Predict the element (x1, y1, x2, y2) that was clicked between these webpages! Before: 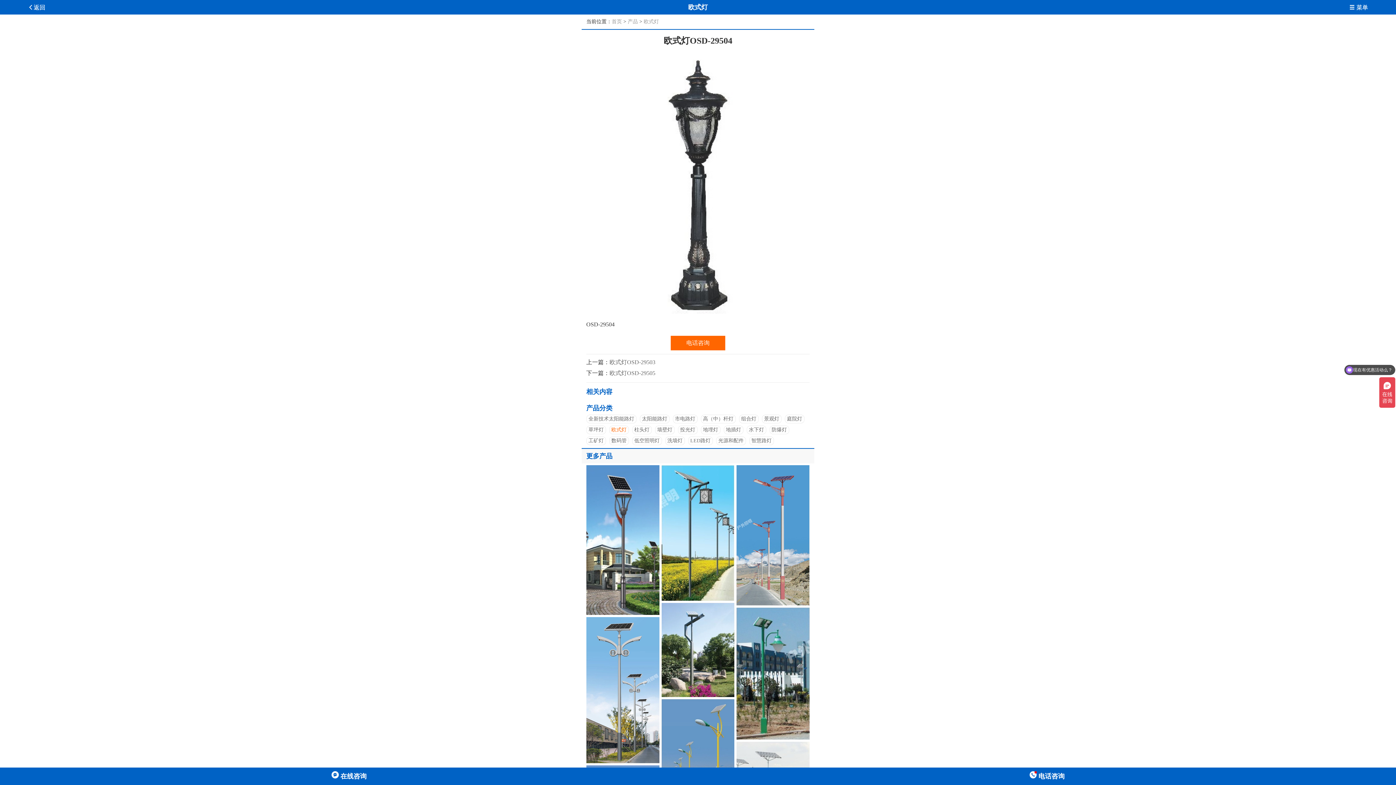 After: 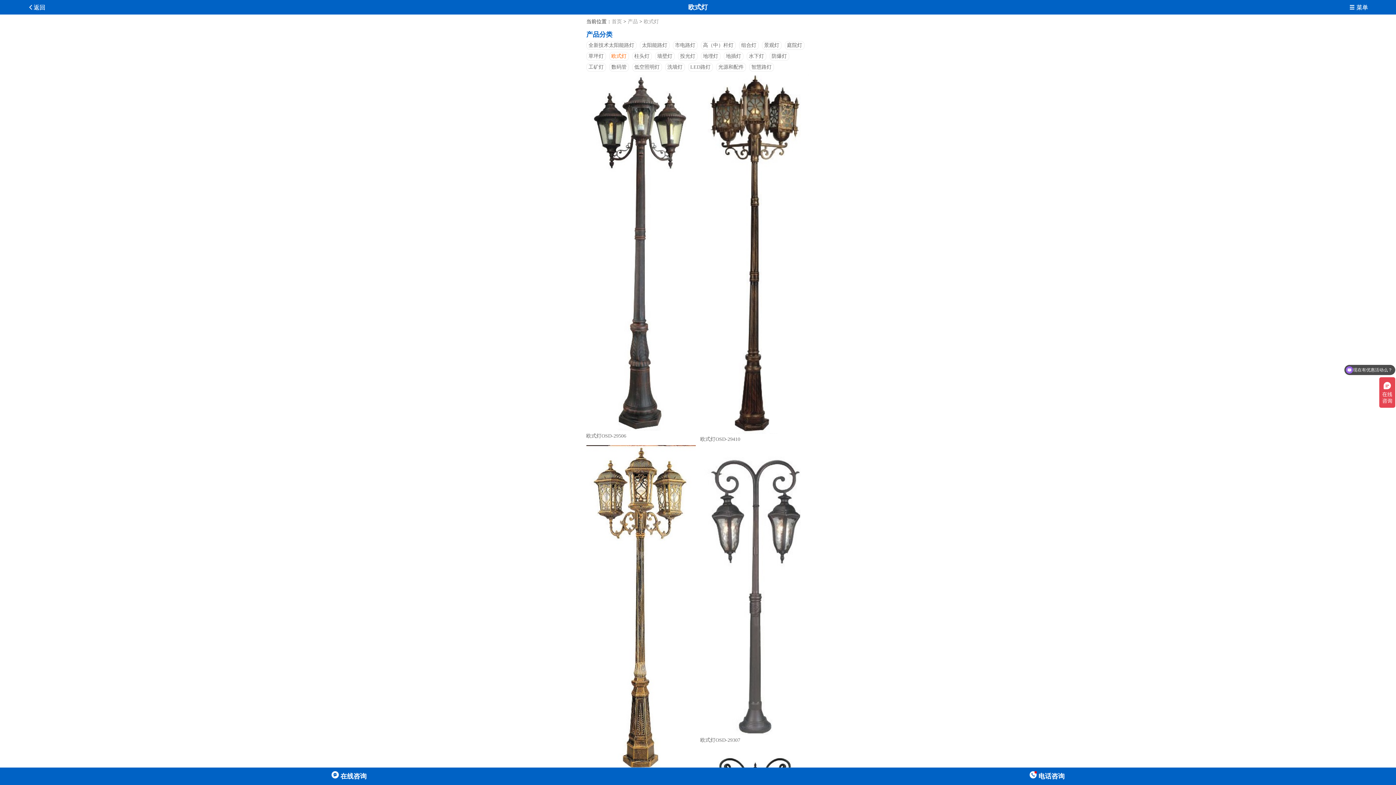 Action: bbox: (609, 425, 629, 434) label: 欧式灯